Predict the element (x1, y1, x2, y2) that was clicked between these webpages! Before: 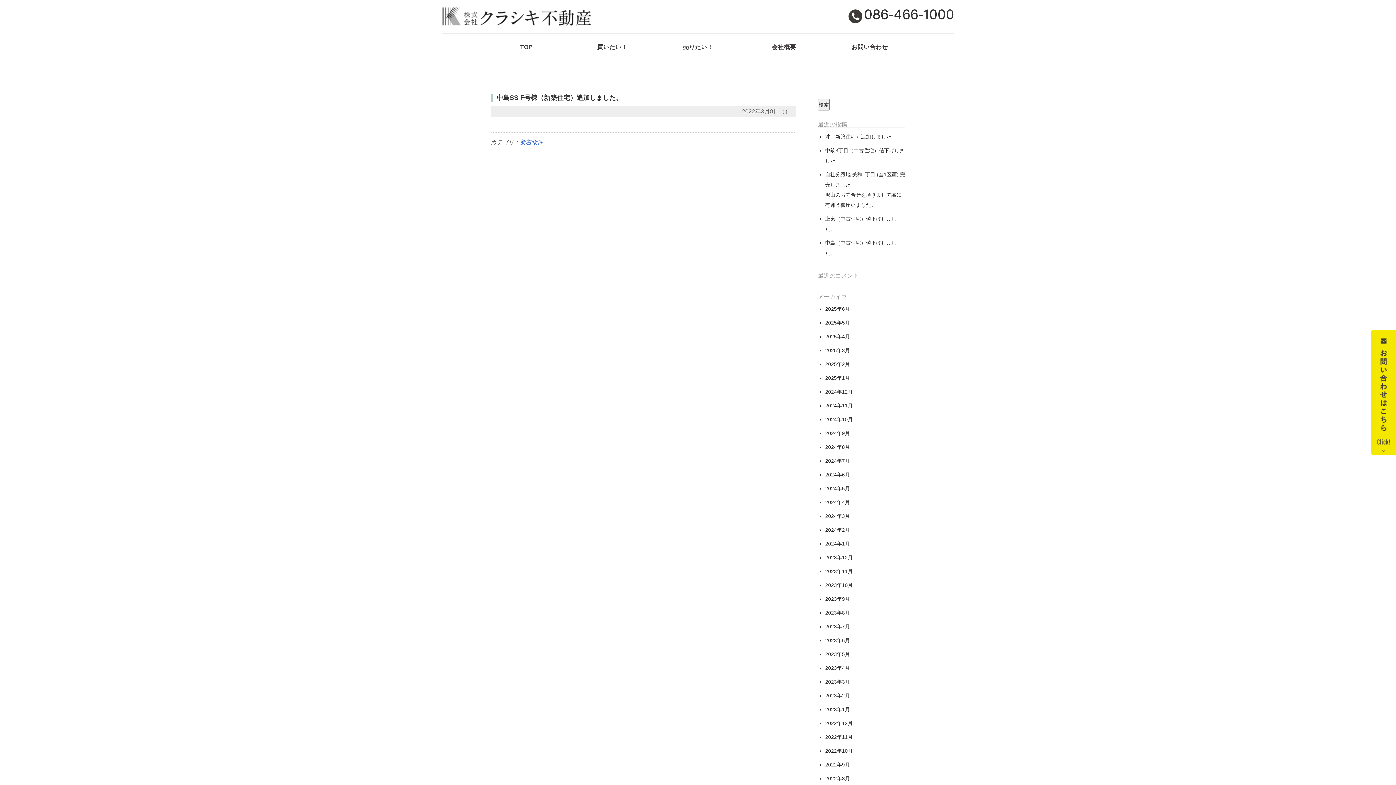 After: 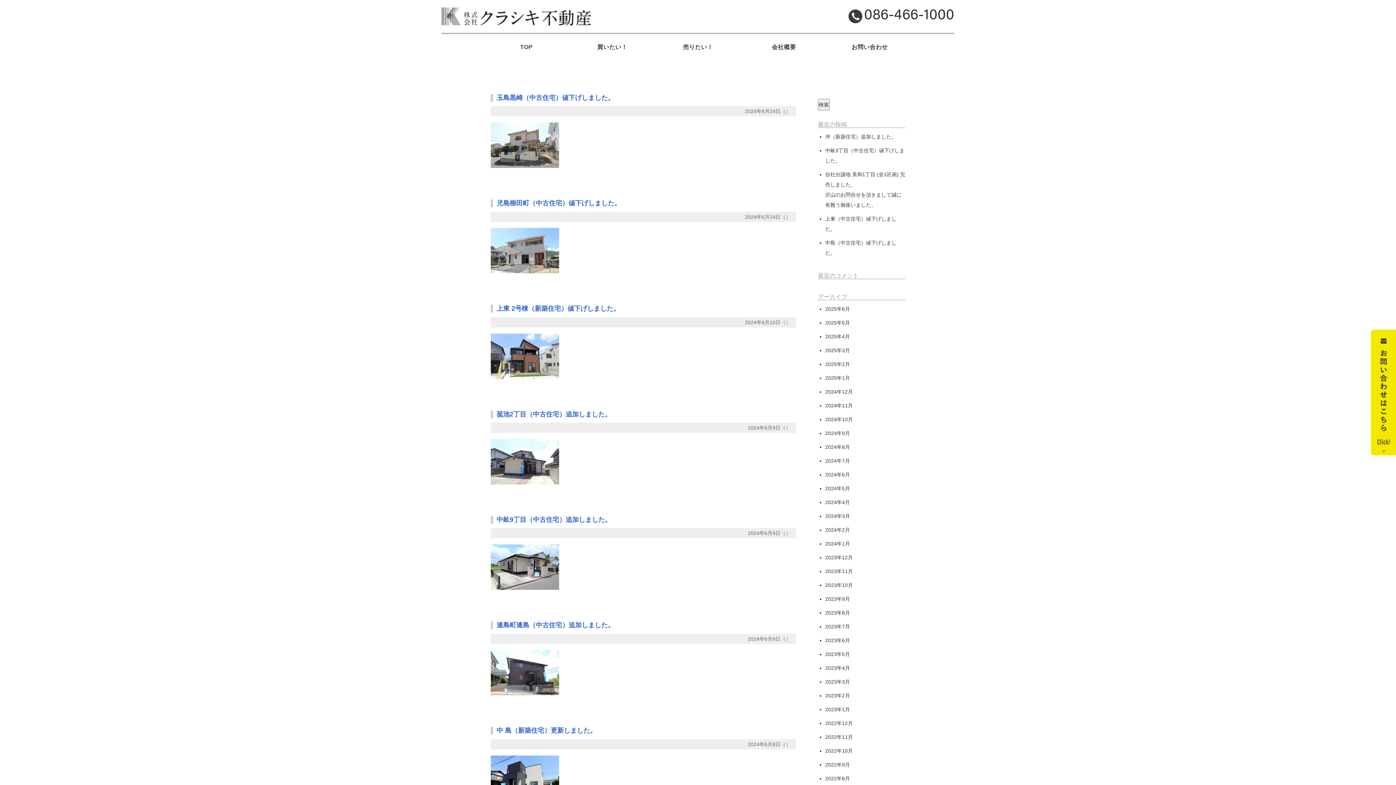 Action: bbox: (825, 472, 850, 477) label: 2024年6月